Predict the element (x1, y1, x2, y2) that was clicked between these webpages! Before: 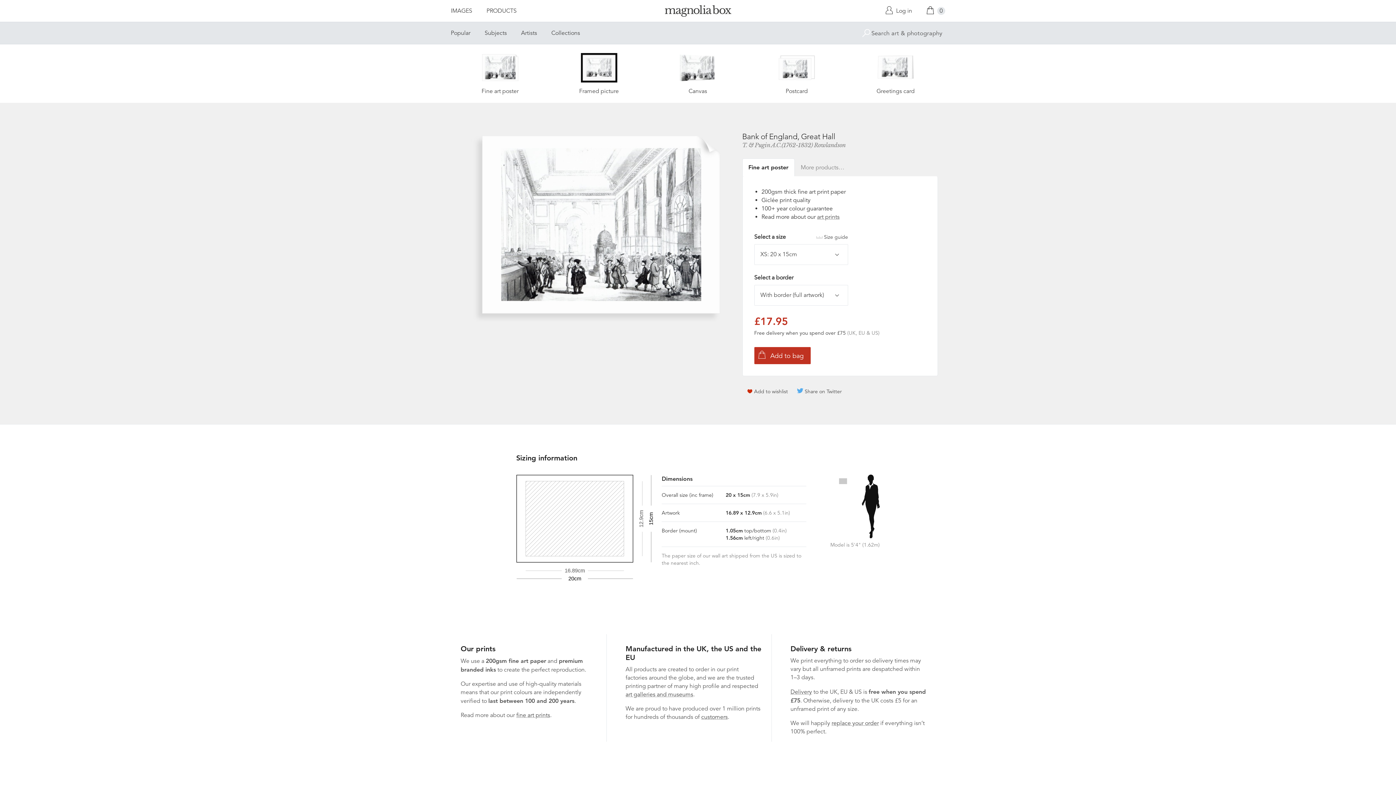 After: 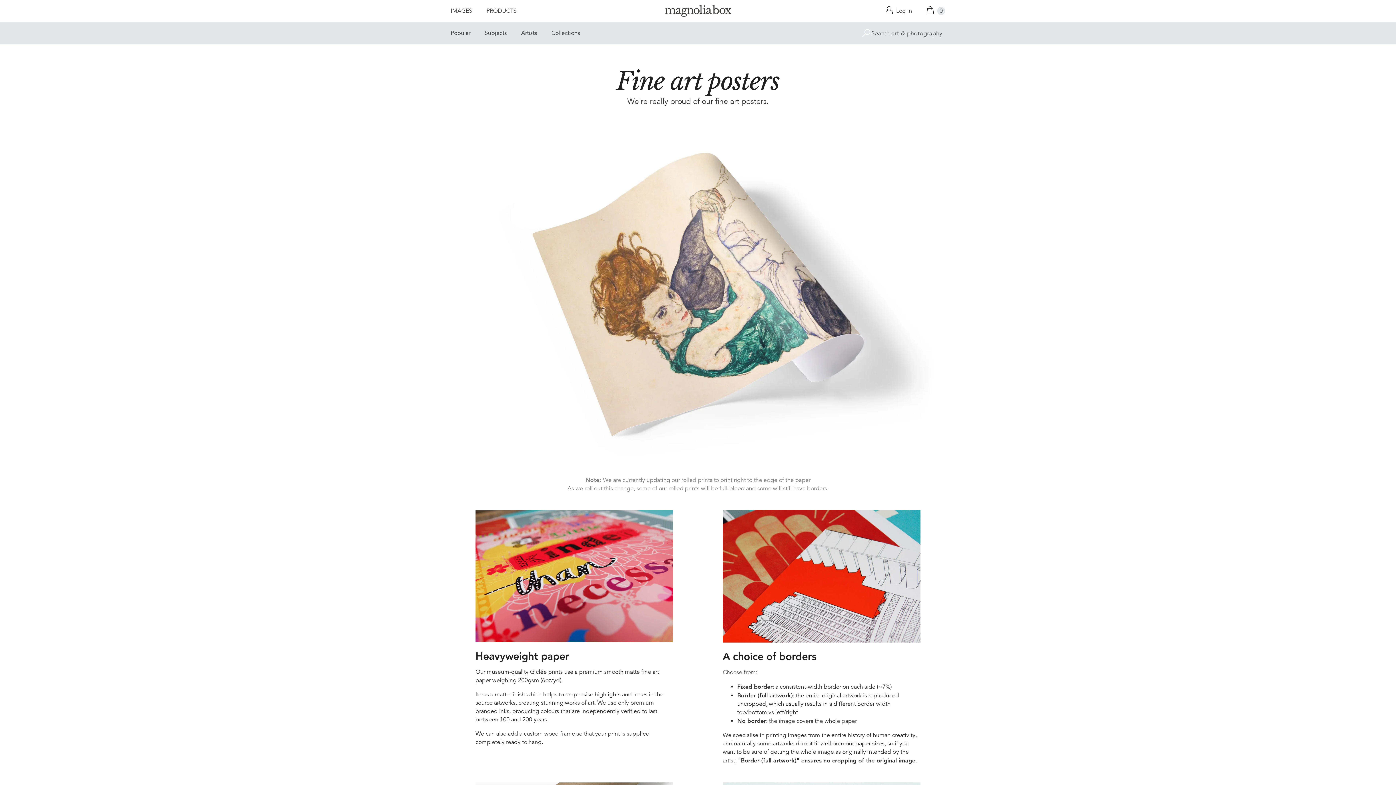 Action: bbox: (817, 213, 839, 220) label: art prints